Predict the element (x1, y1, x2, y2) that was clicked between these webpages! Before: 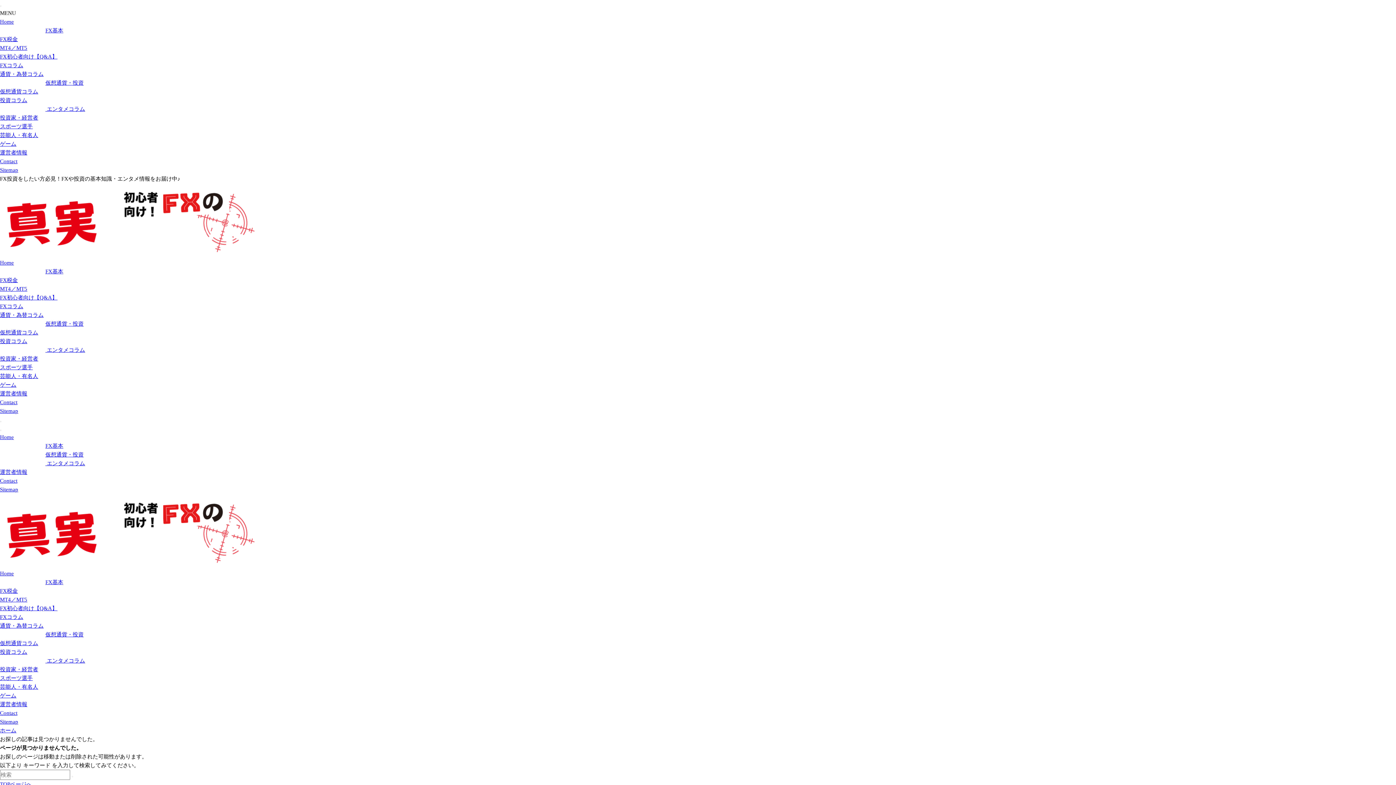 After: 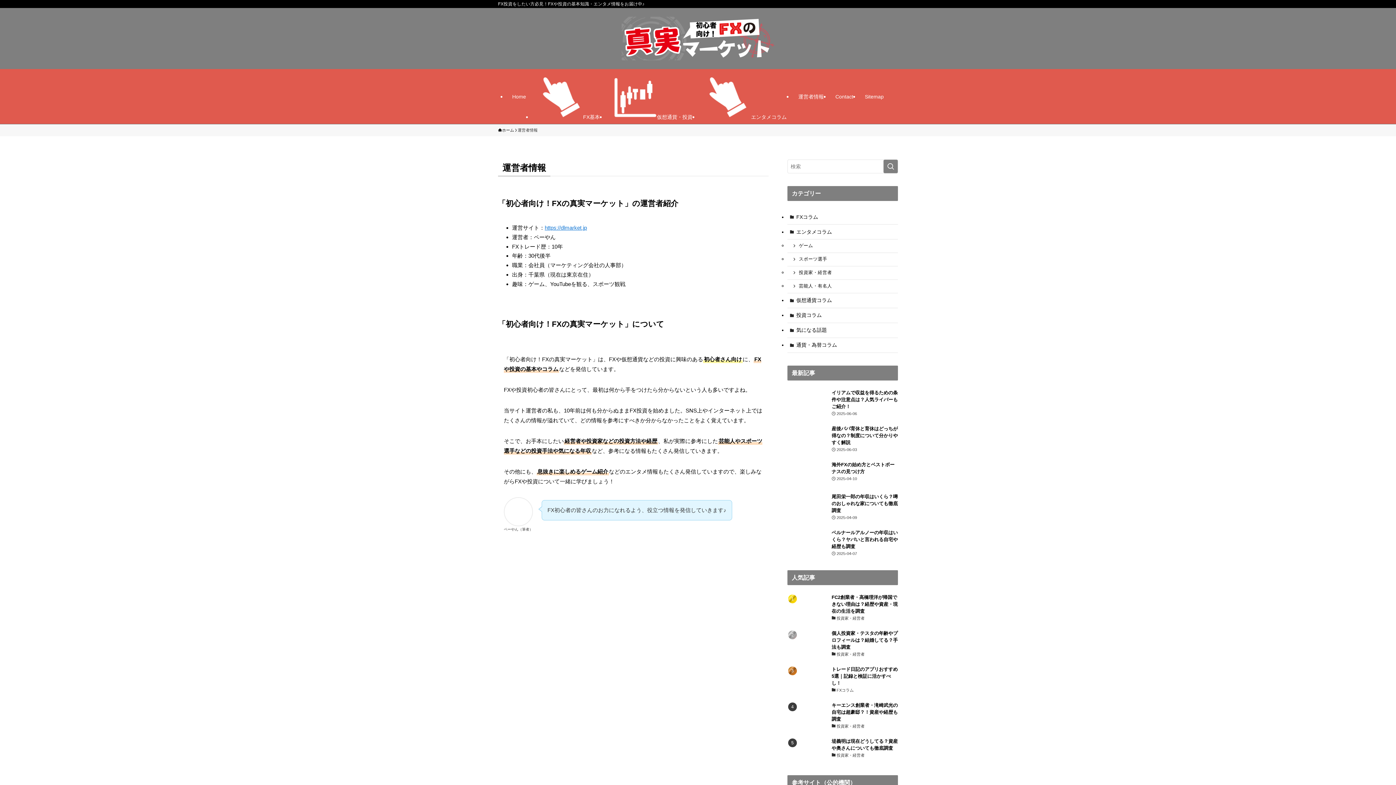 Action: label: 運営者情報 bbox: (0, 149, 27, 155)